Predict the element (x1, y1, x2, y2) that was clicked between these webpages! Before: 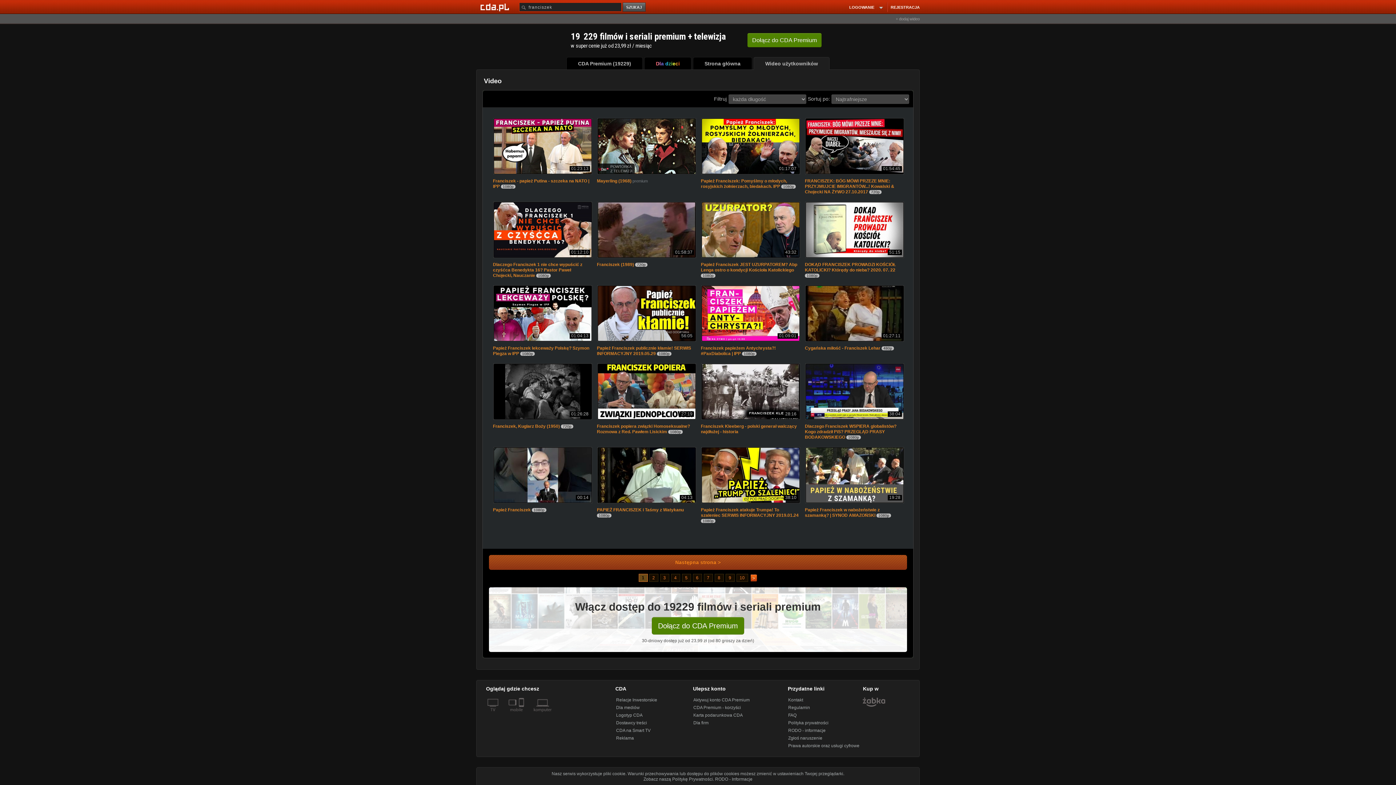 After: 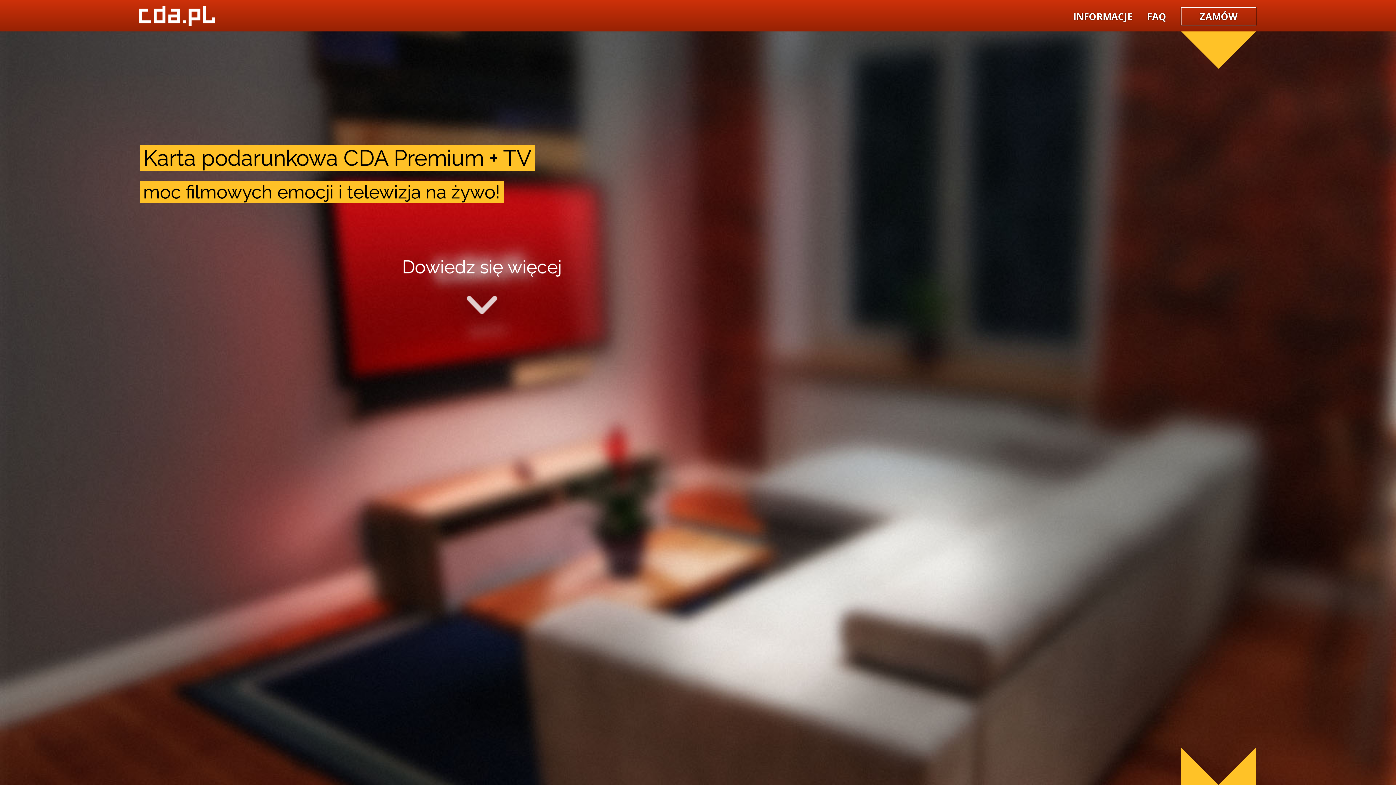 Action: label: Karta podarunkowa CDA bbox: (693, 713, 743, 718)